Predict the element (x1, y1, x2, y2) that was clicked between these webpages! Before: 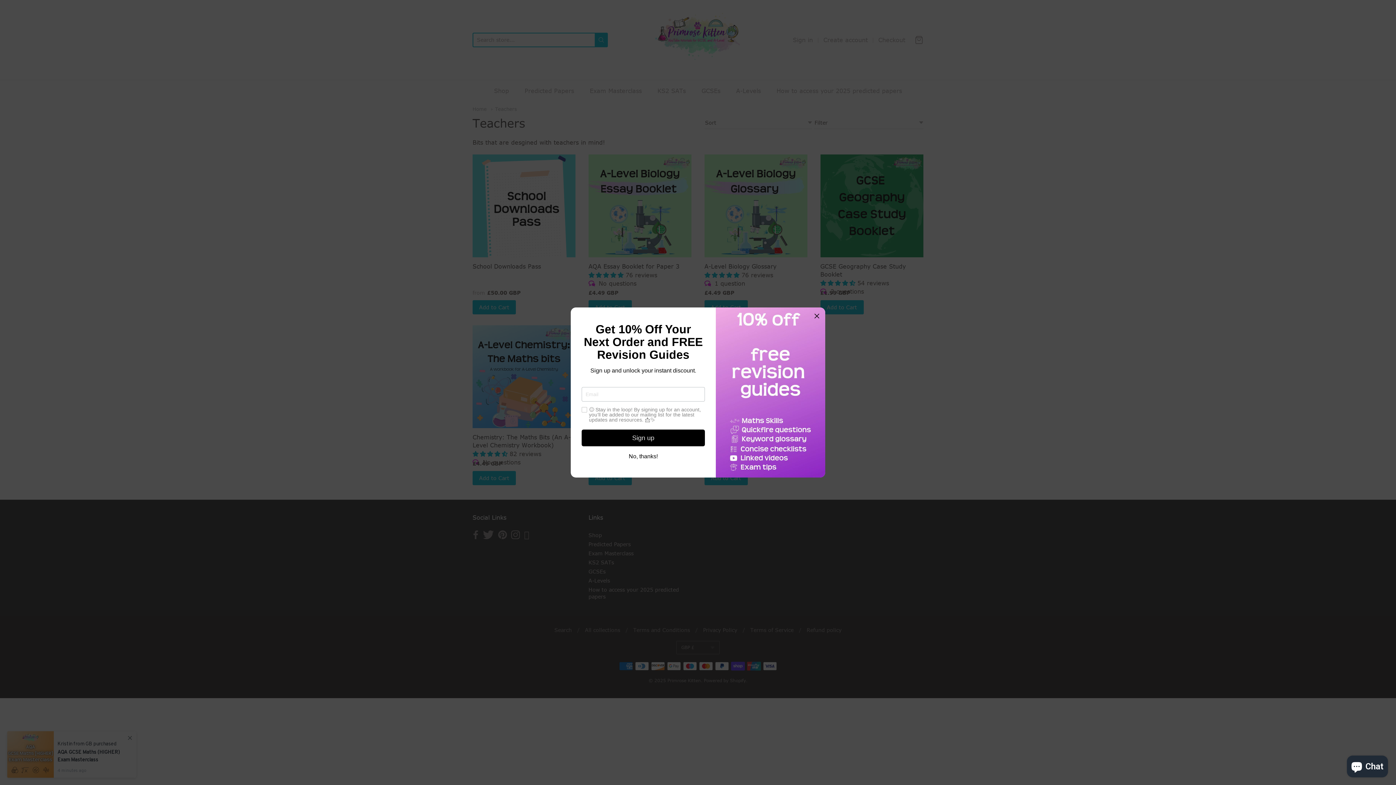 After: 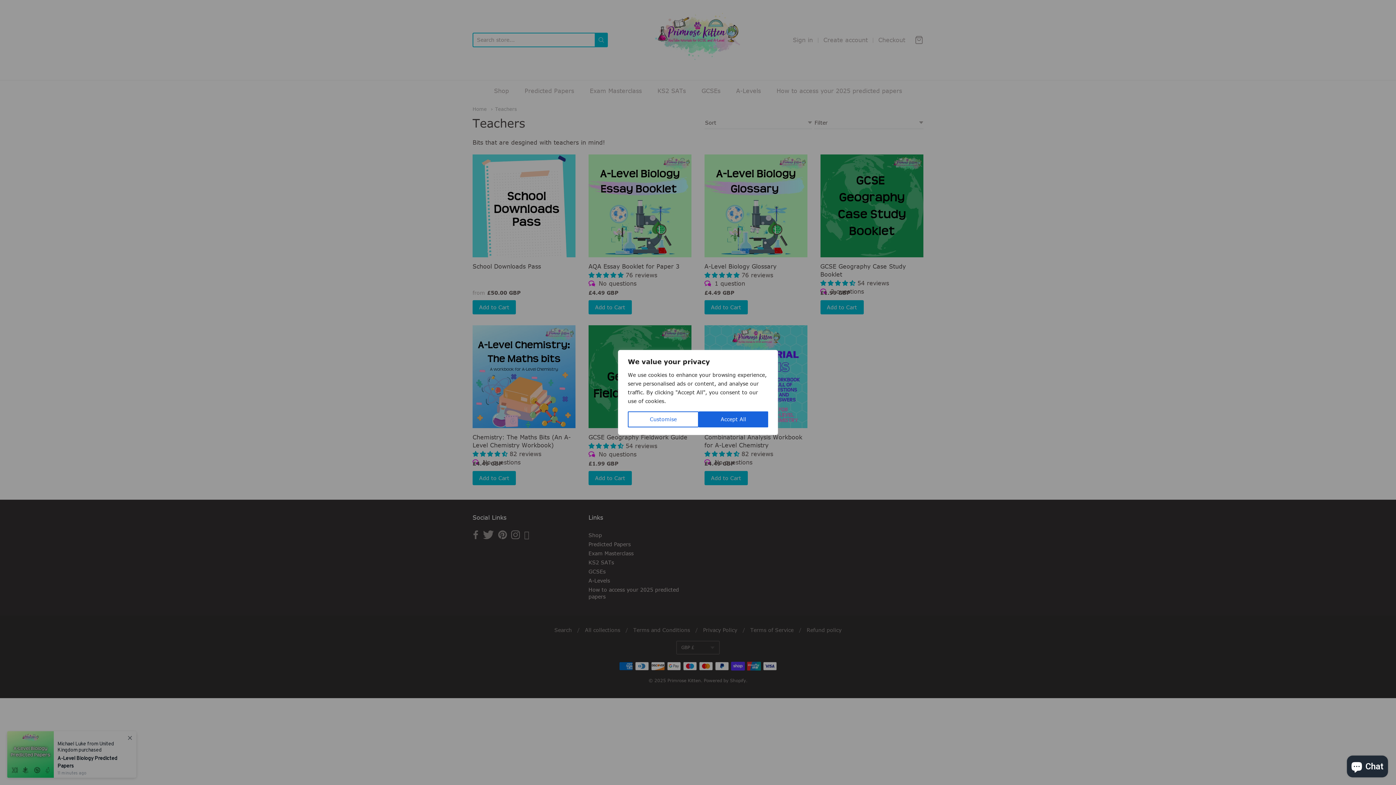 Action: bbox: (628, 453, 658, 459) label: No, thanks!